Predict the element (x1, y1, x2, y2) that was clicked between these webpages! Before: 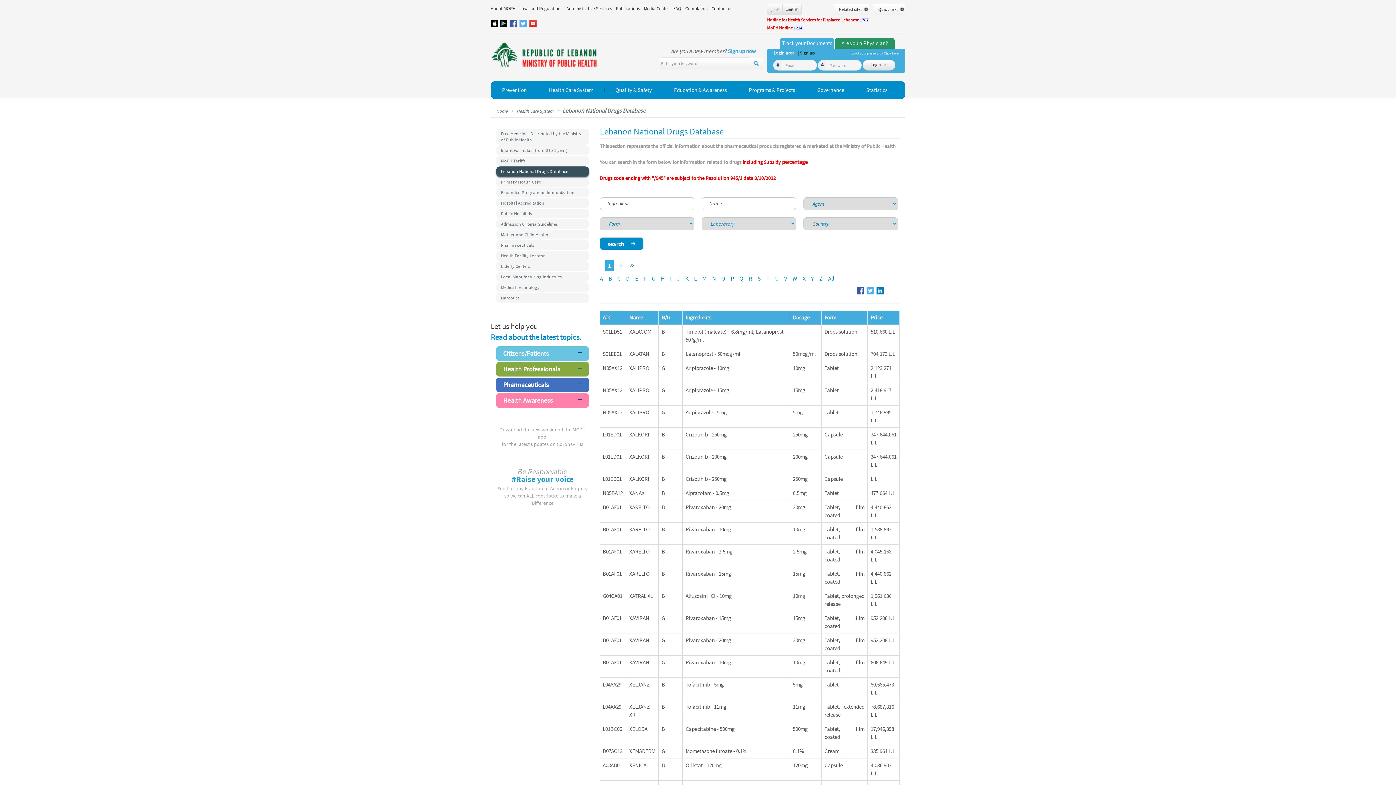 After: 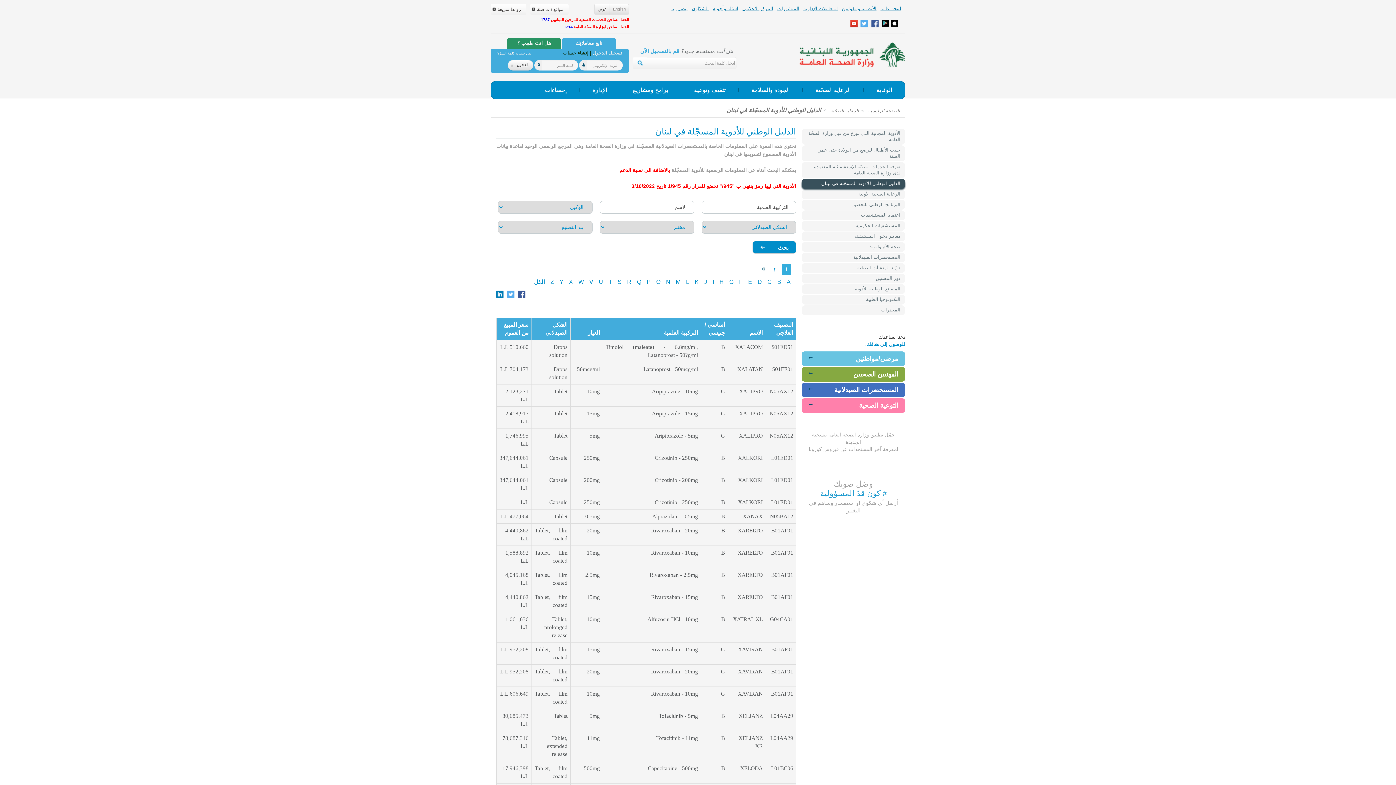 Action: bbox: (767, 4, 782, 14) label: عربي